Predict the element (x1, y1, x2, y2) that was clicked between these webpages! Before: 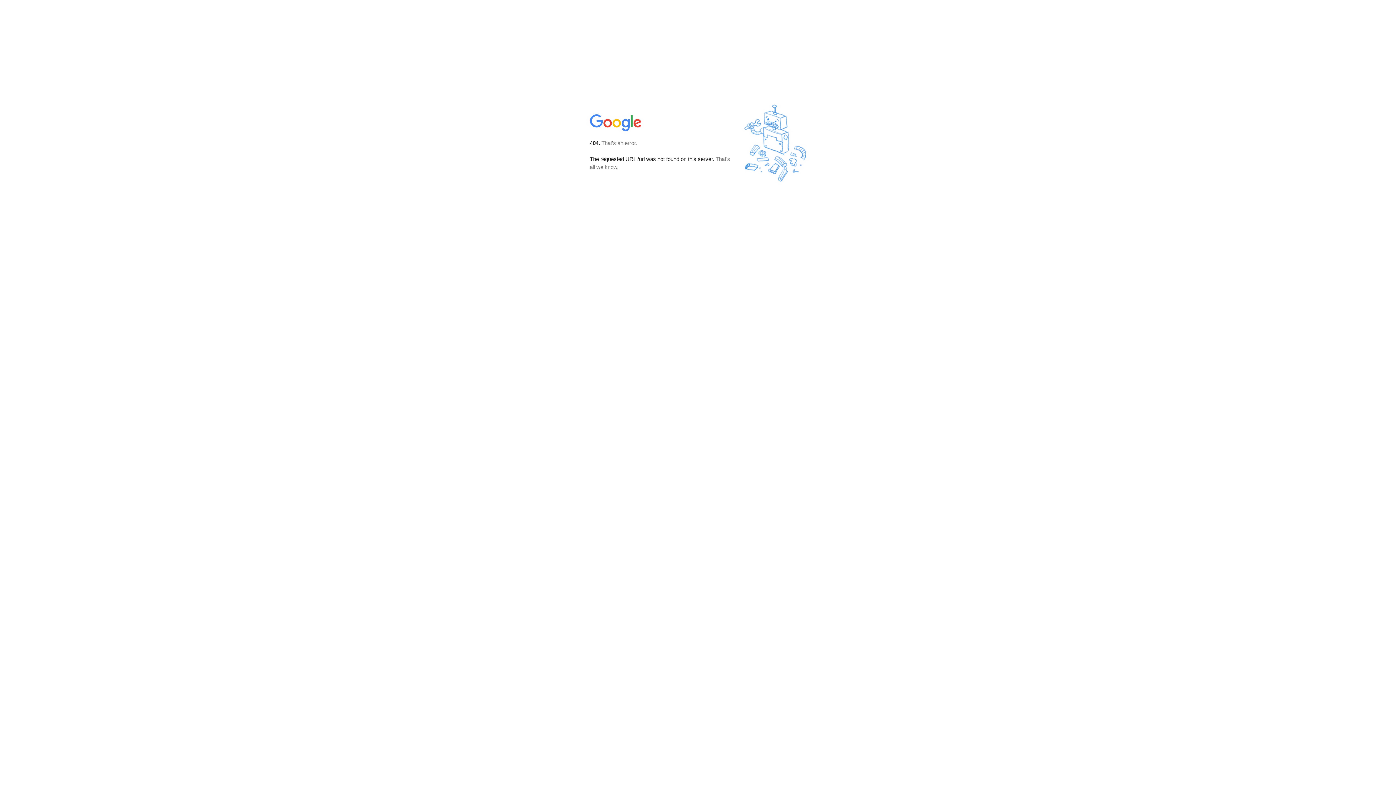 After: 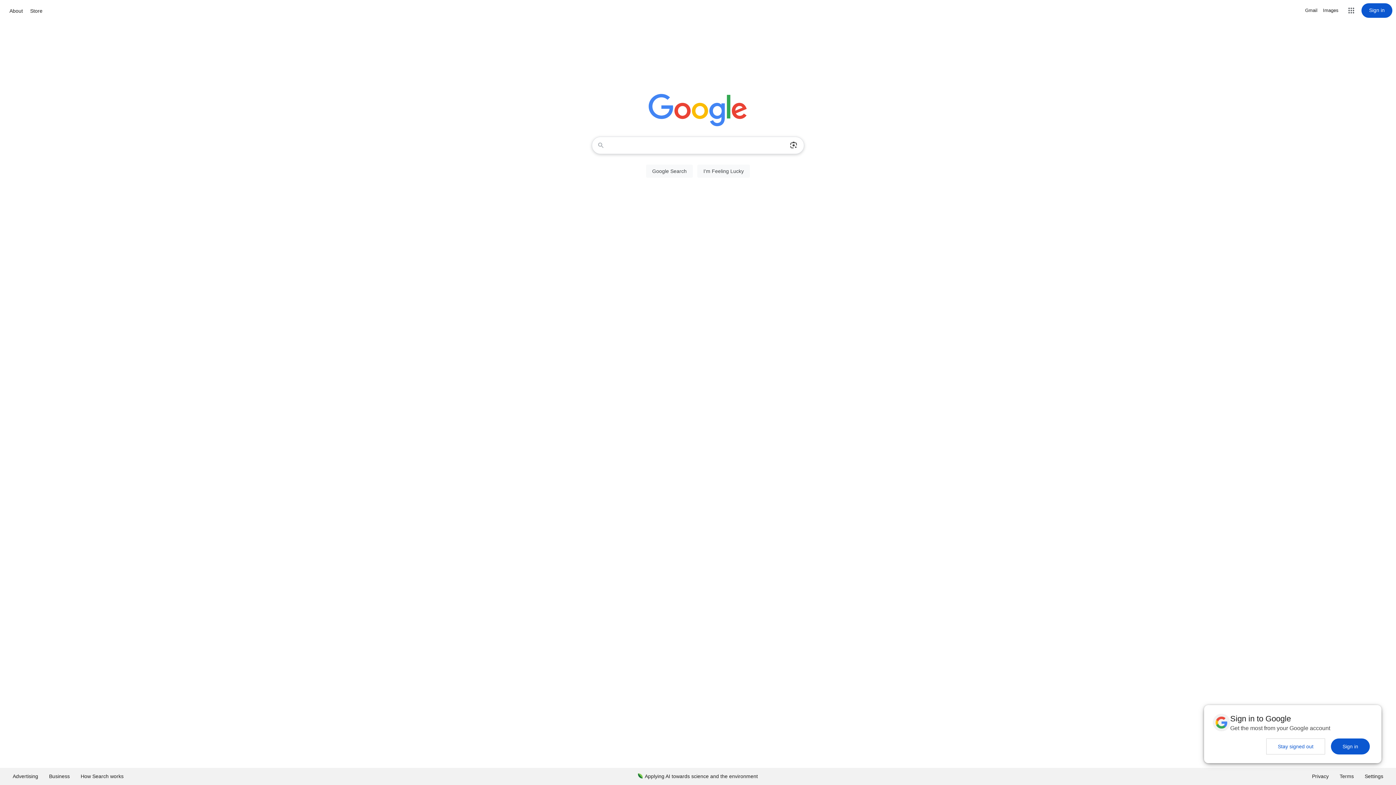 Action: bbox: (590, 127, 642, 134)